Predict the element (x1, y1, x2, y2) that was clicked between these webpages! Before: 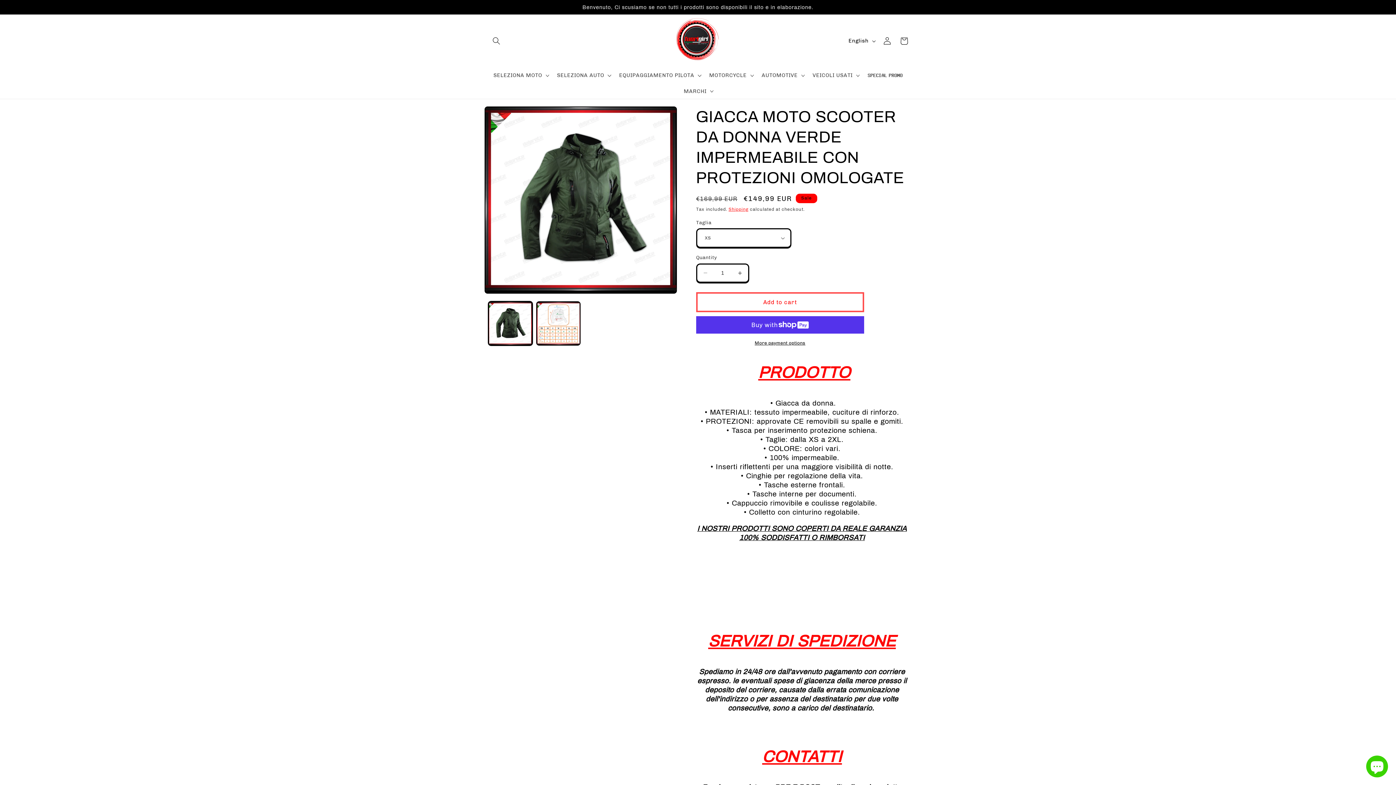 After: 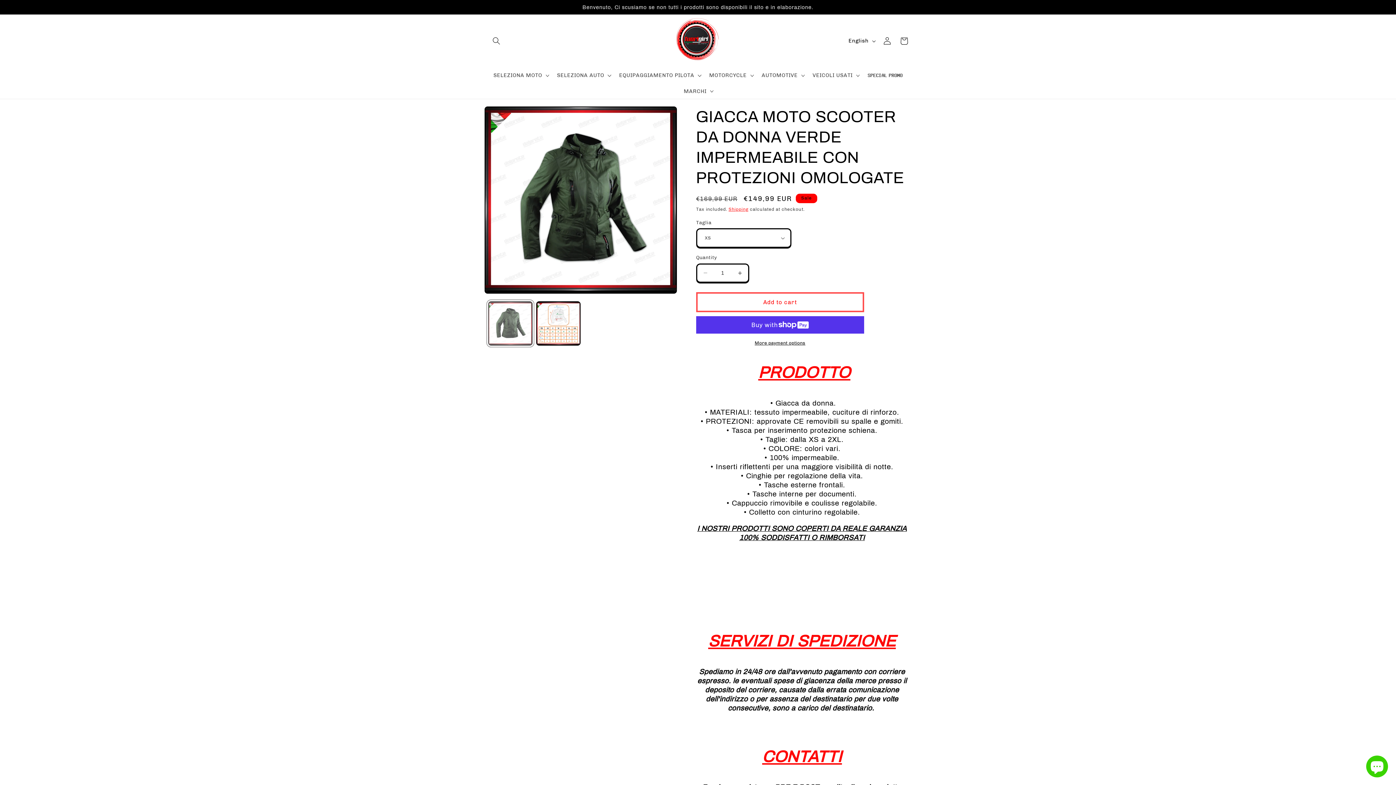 Action: bbox: (488, 301, 532, 345) label: Load image 1 in gallery view